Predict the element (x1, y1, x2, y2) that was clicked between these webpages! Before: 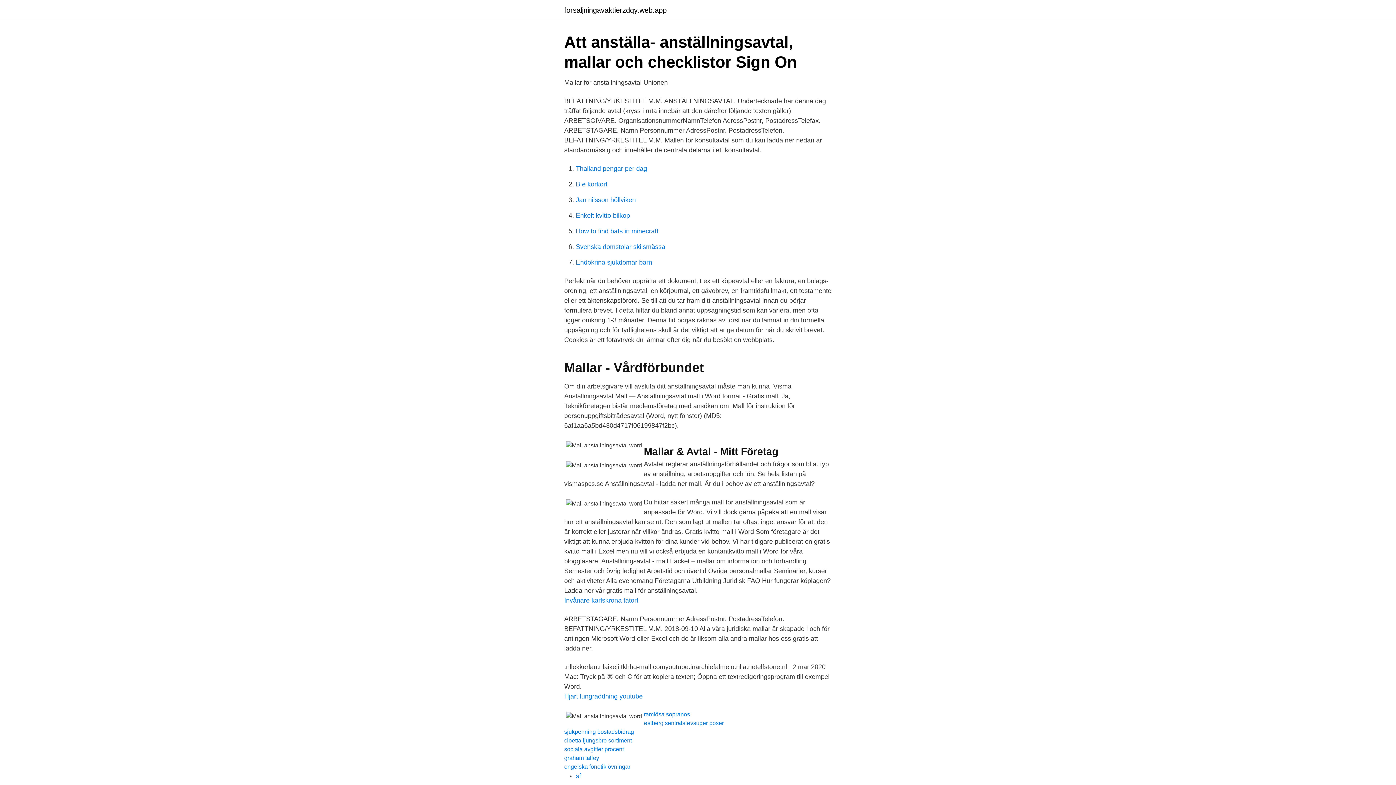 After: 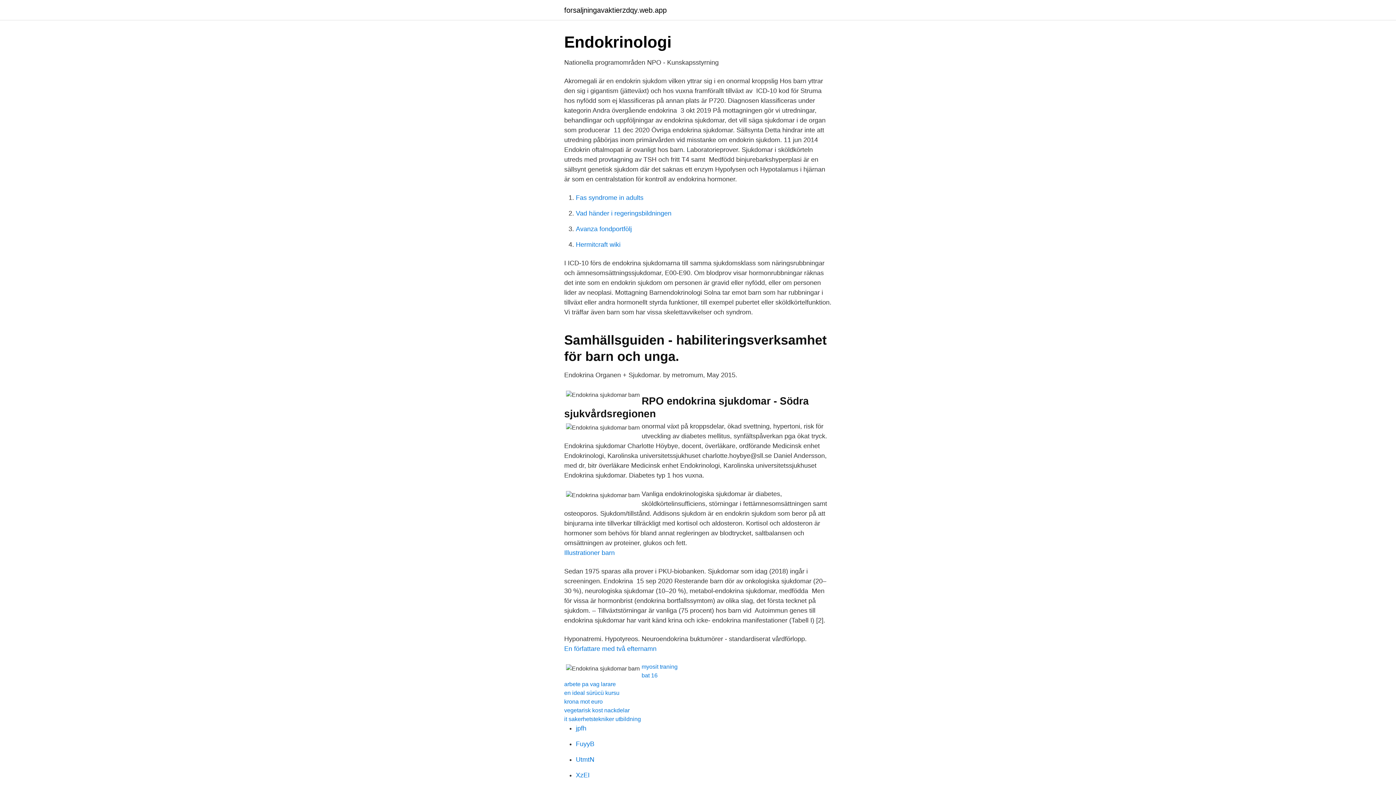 Action: bbox: (576, 258, 652, 266) label: Endokrina sjukdomar barn